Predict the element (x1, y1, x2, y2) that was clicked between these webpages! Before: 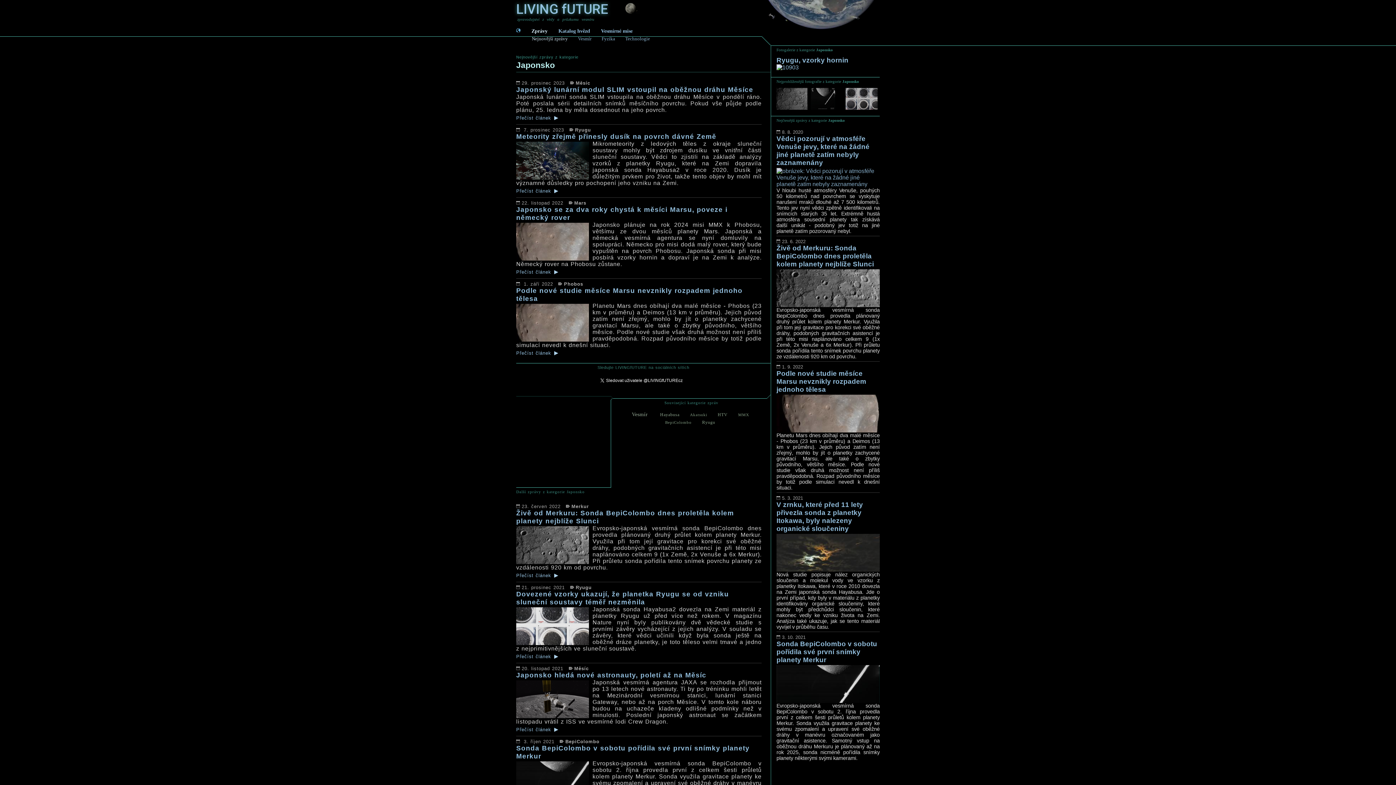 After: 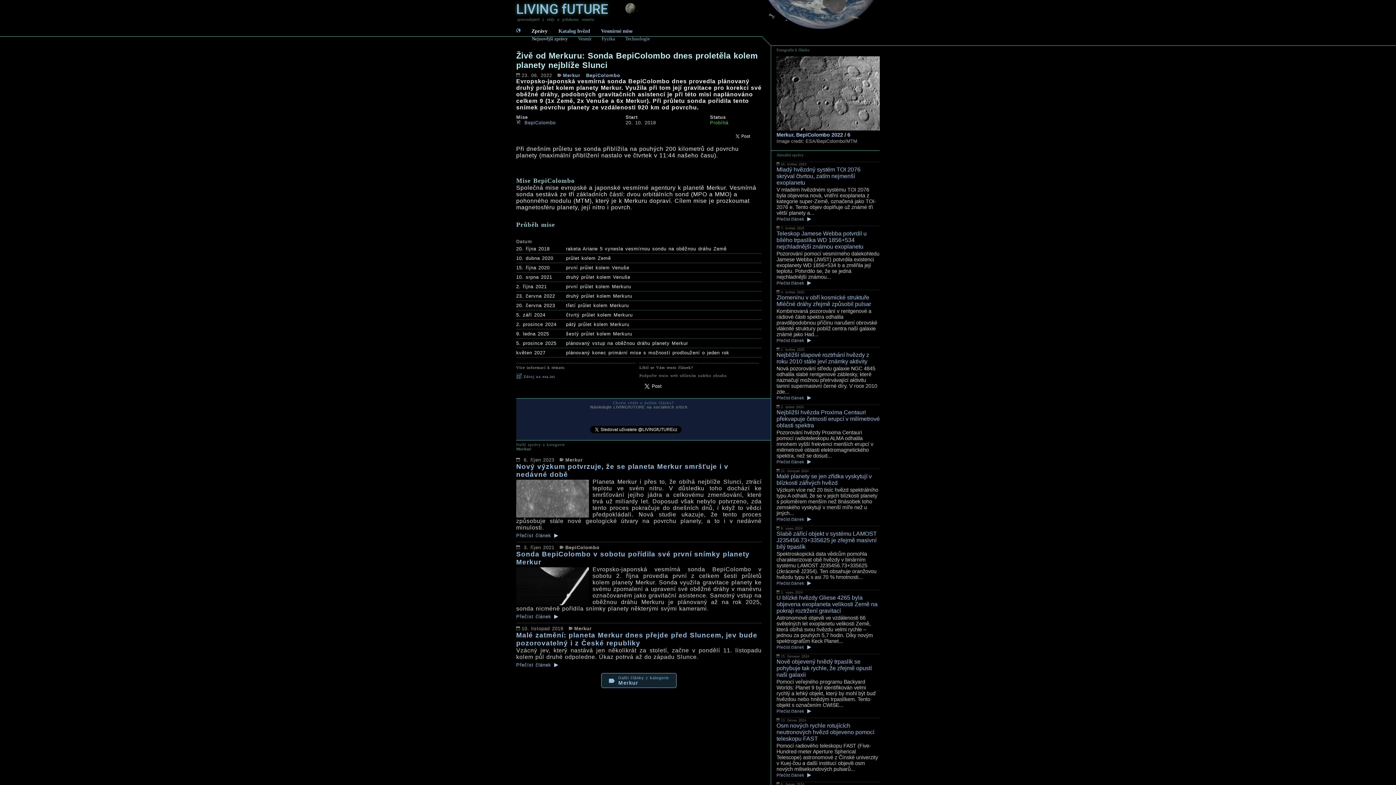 Action: bbox: (776, 244, 880, 268) label: Živě od Merkuru: Sonda BepiColombo dnes proletěla kolem planety nejblíže Slunci